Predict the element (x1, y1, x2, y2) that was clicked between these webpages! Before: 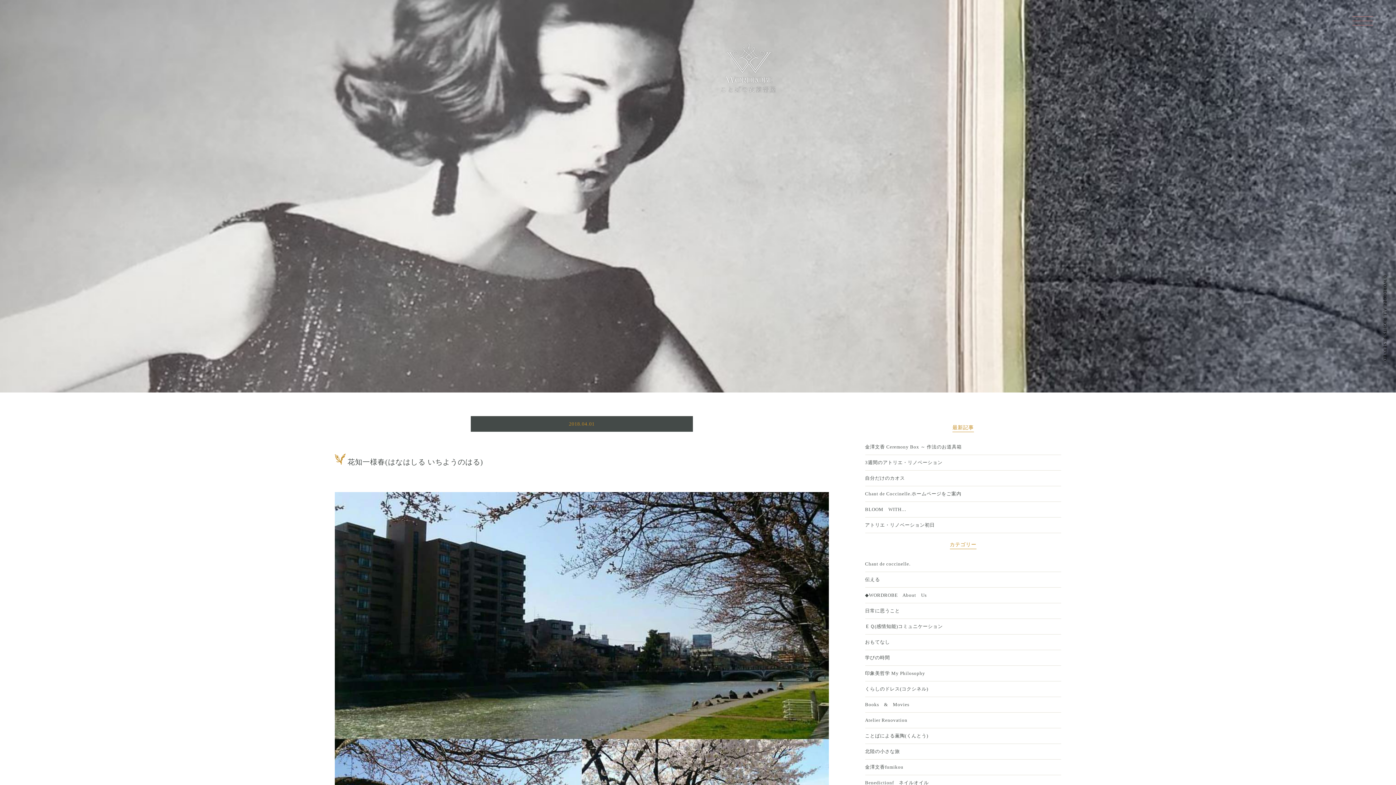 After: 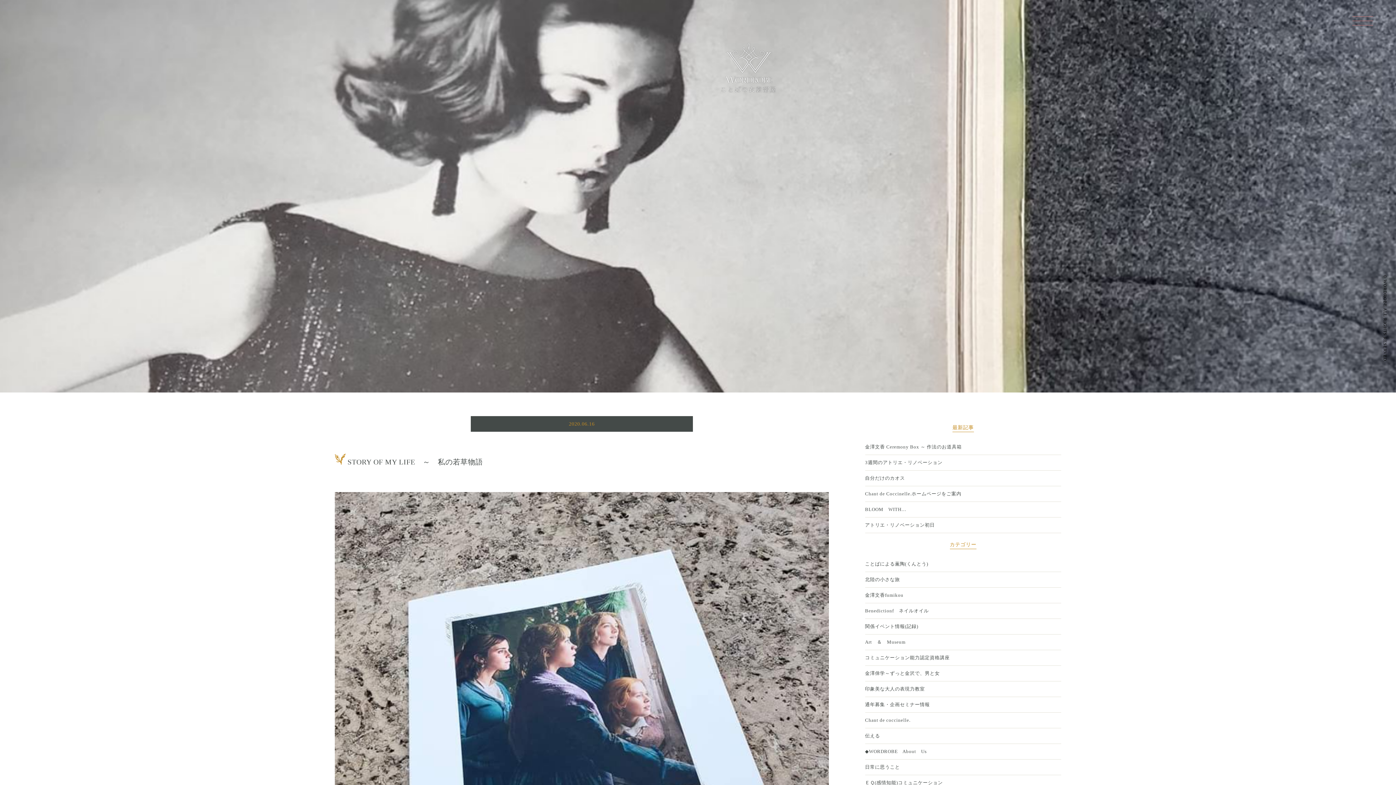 Action: label: Books　&　Movies bbox: (865, 702, 909, 707)